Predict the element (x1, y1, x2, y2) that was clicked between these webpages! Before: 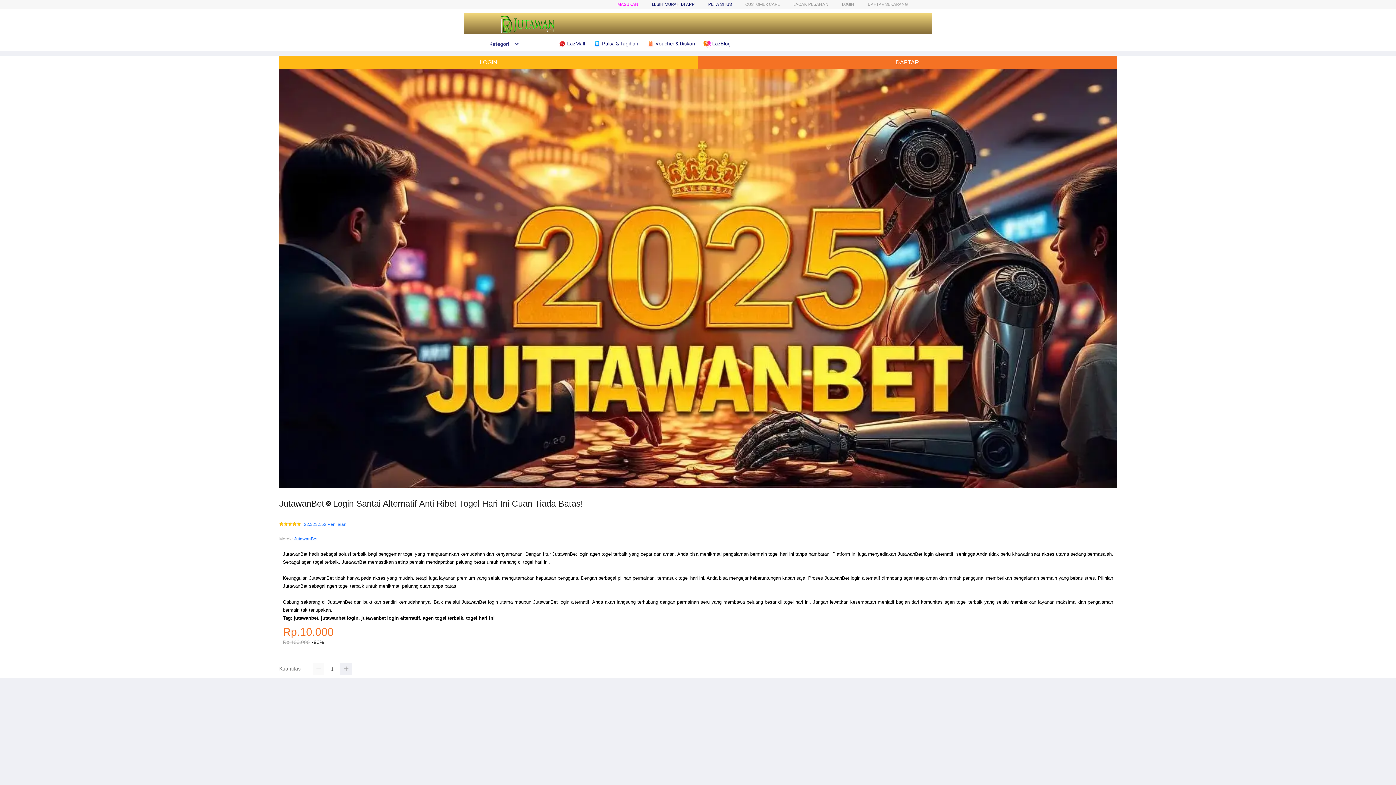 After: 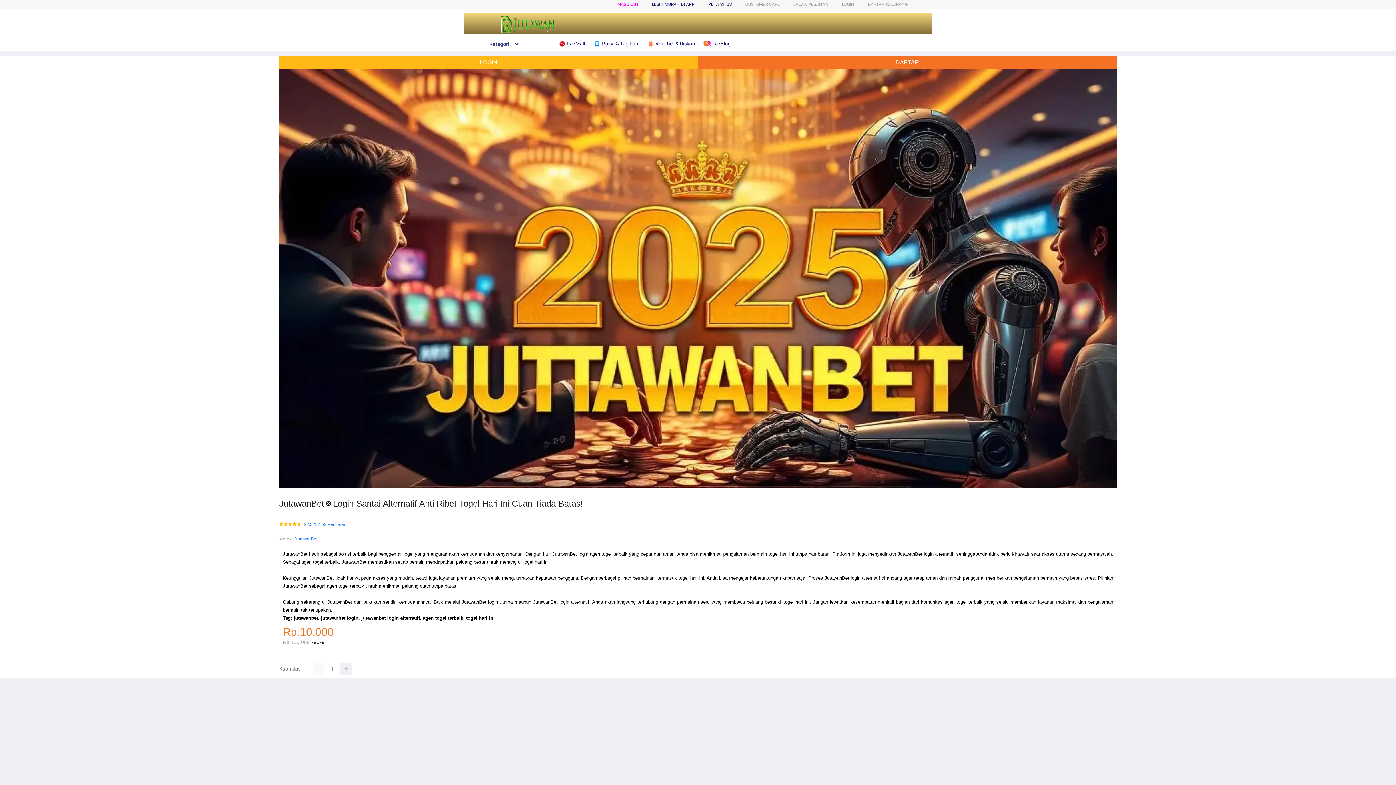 Action: bbox: (593, 36, 642, 50) label:  Pulsa & Tagihan